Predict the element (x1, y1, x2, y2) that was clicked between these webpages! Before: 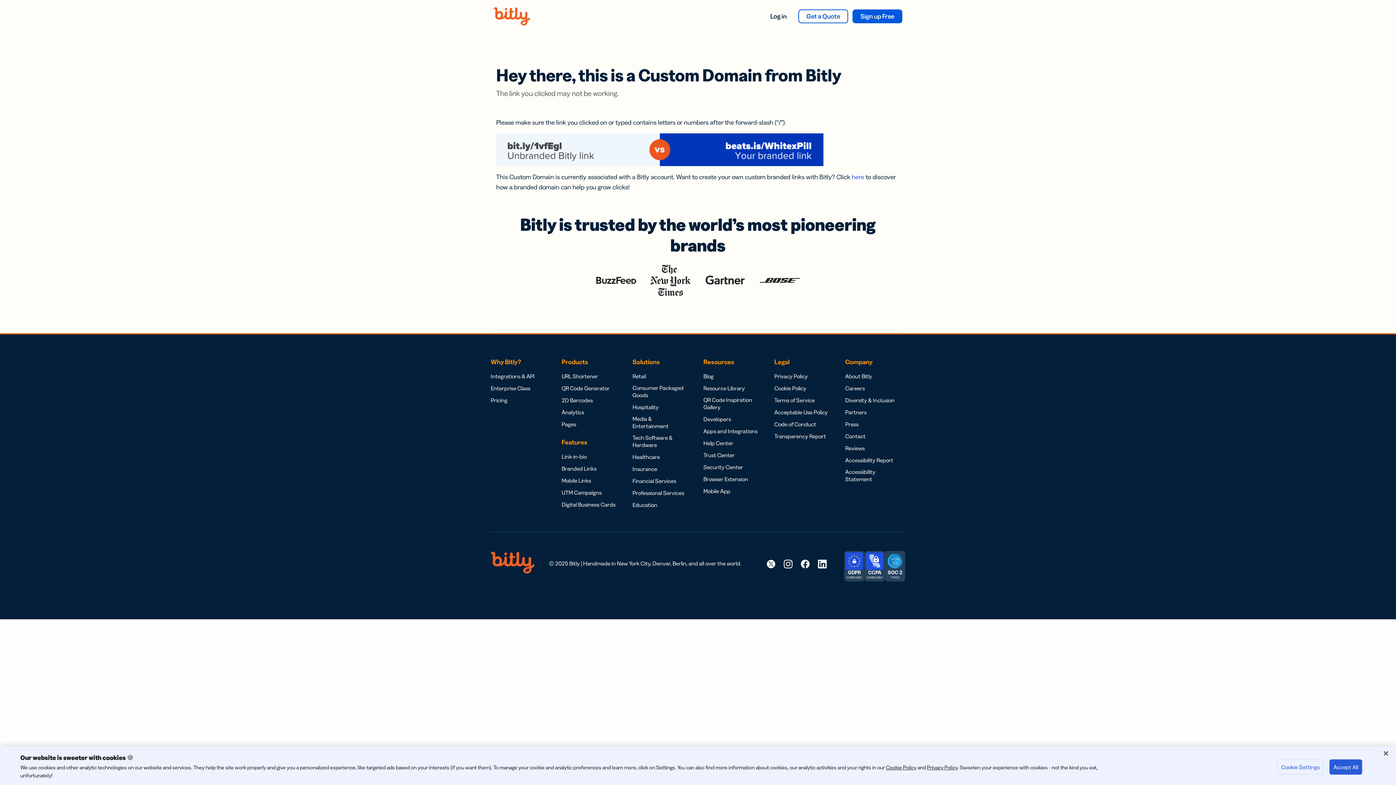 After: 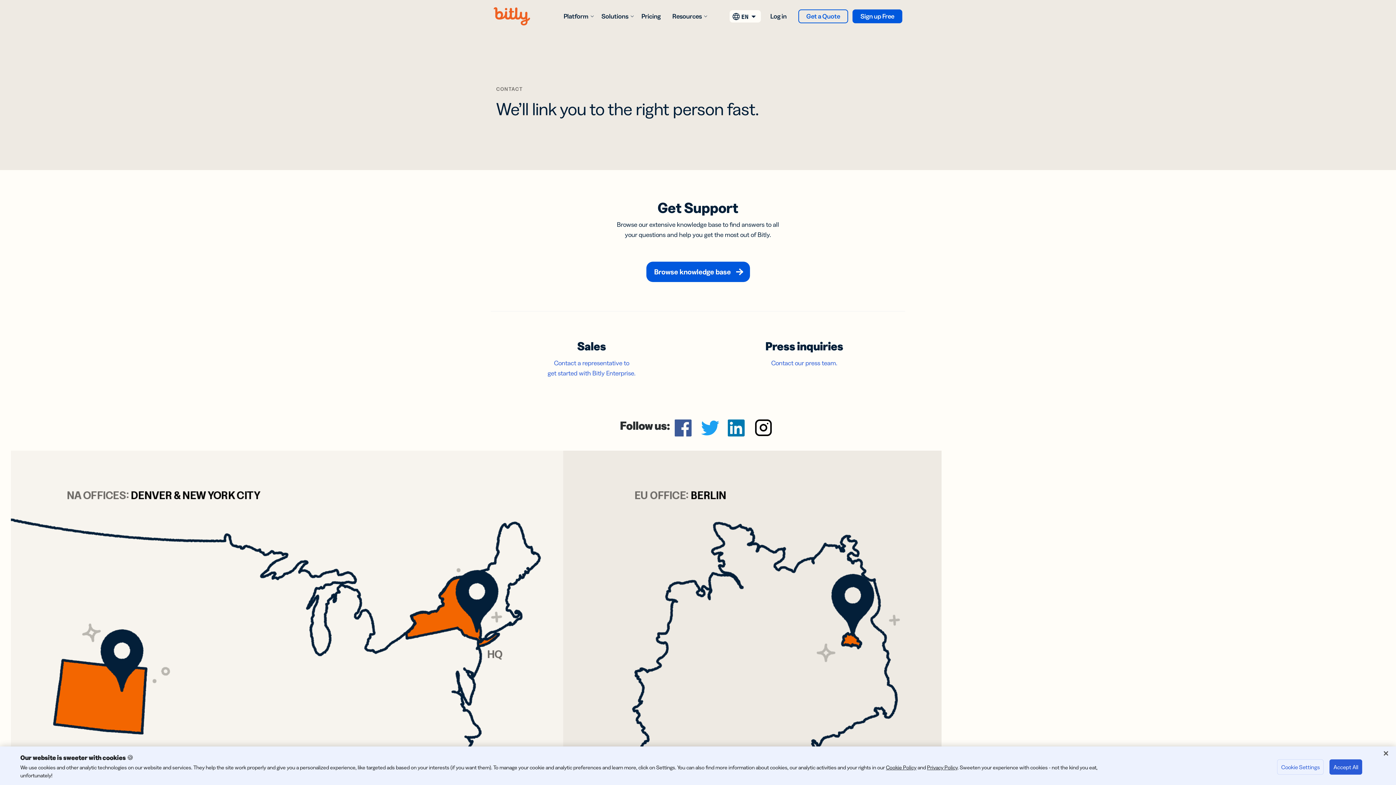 Action: label: Contact bbox: (845, 432, 865, 440)